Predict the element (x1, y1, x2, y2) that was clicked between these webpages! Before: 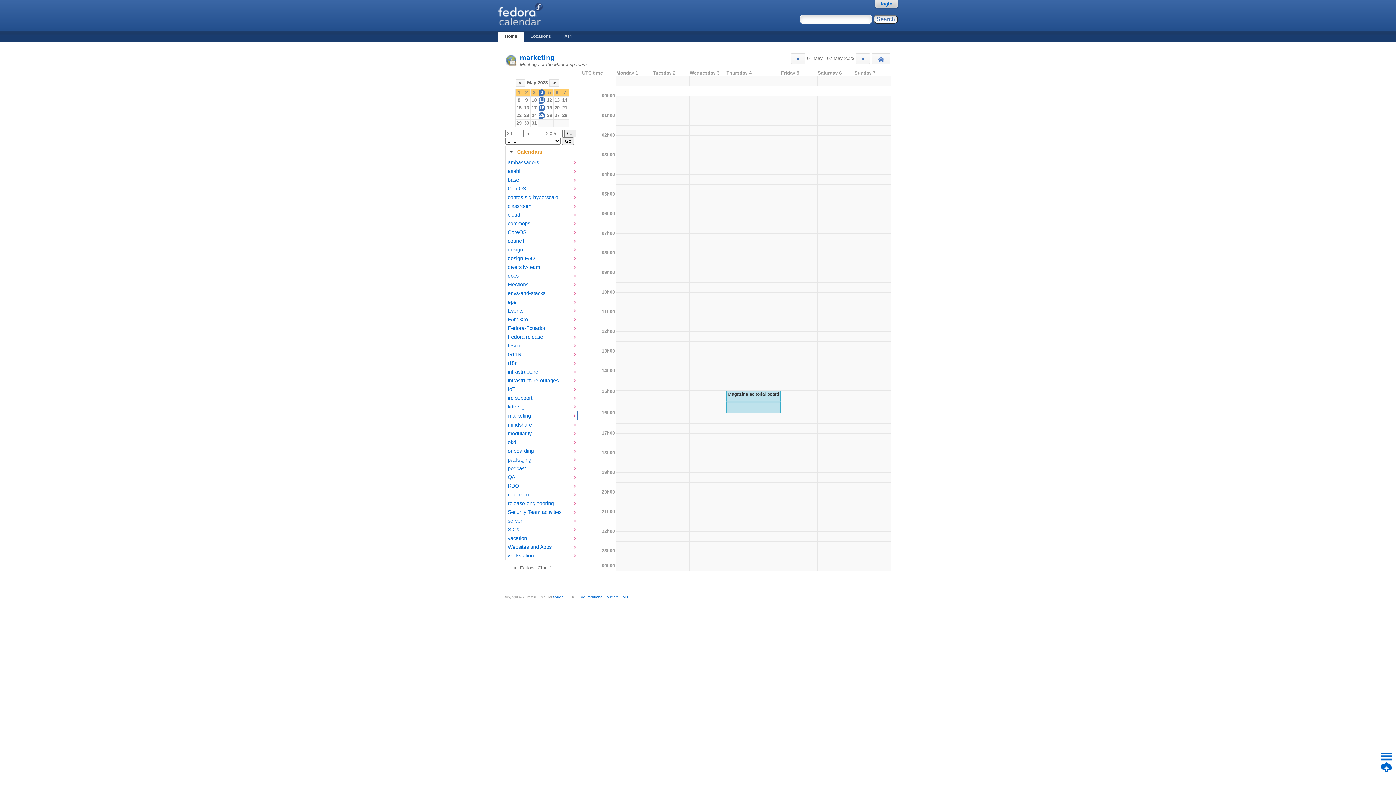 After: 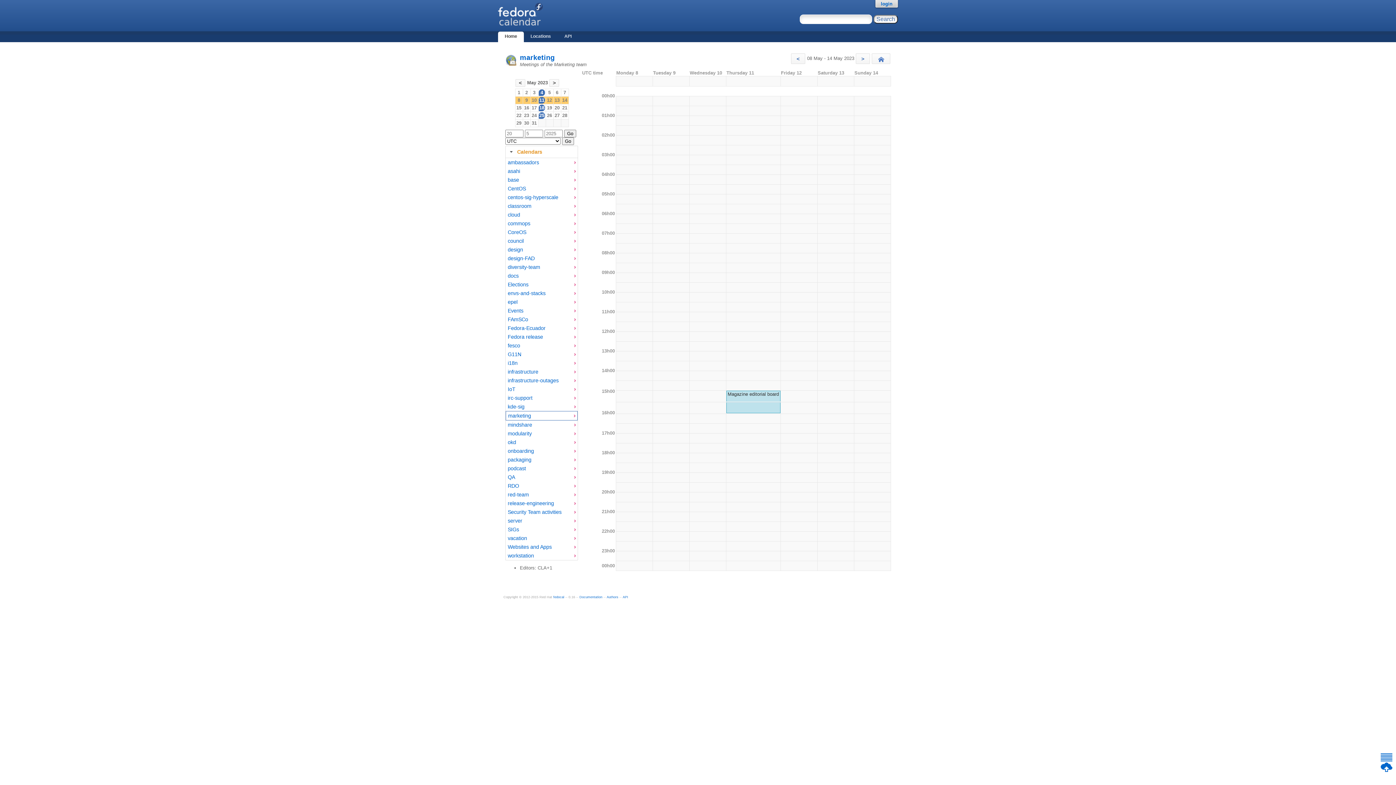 Action: label: > bbox: (855, 53, 870, 64)